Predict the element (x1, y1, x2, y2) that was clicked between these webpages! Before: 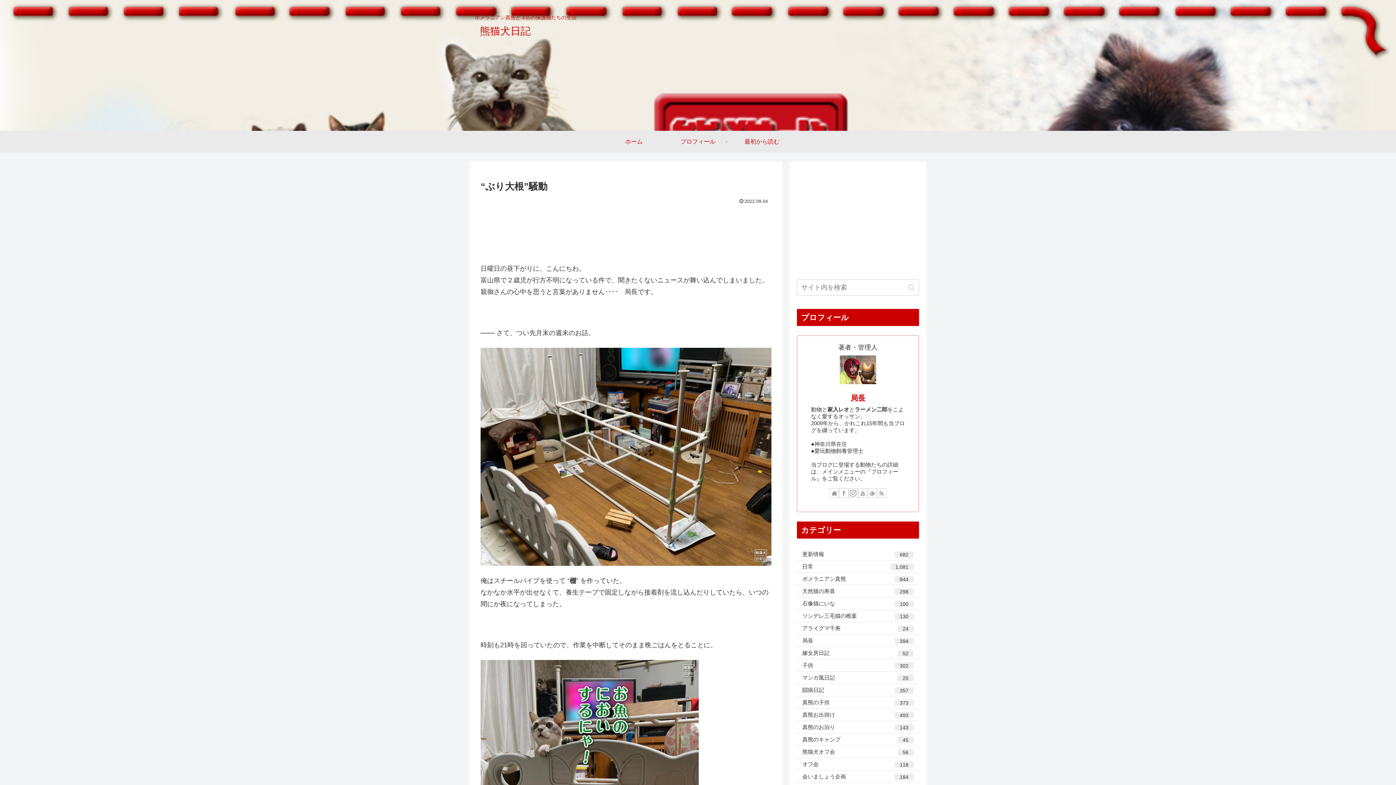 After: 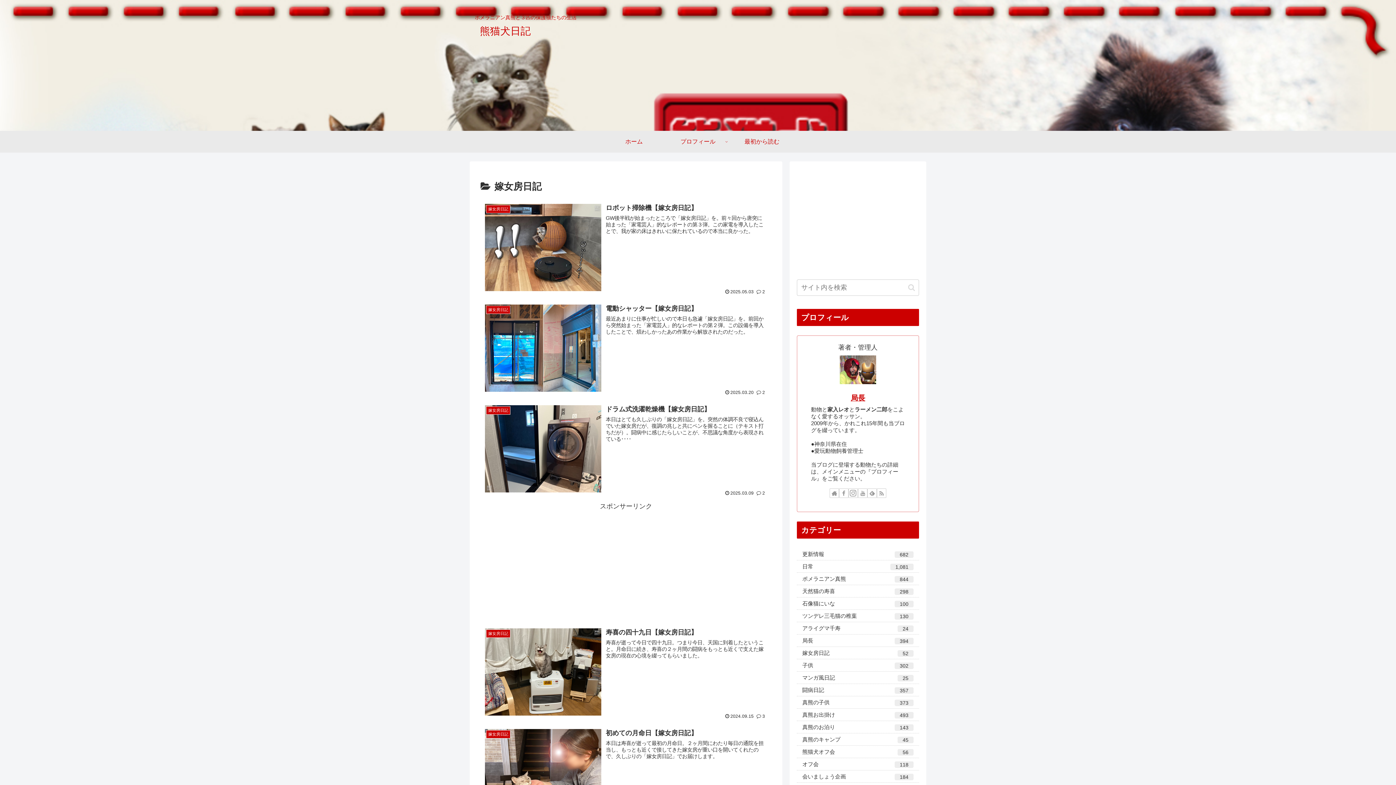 Action: label: 嫁女房日記
52 bbox: (797, 647, 919, 659)